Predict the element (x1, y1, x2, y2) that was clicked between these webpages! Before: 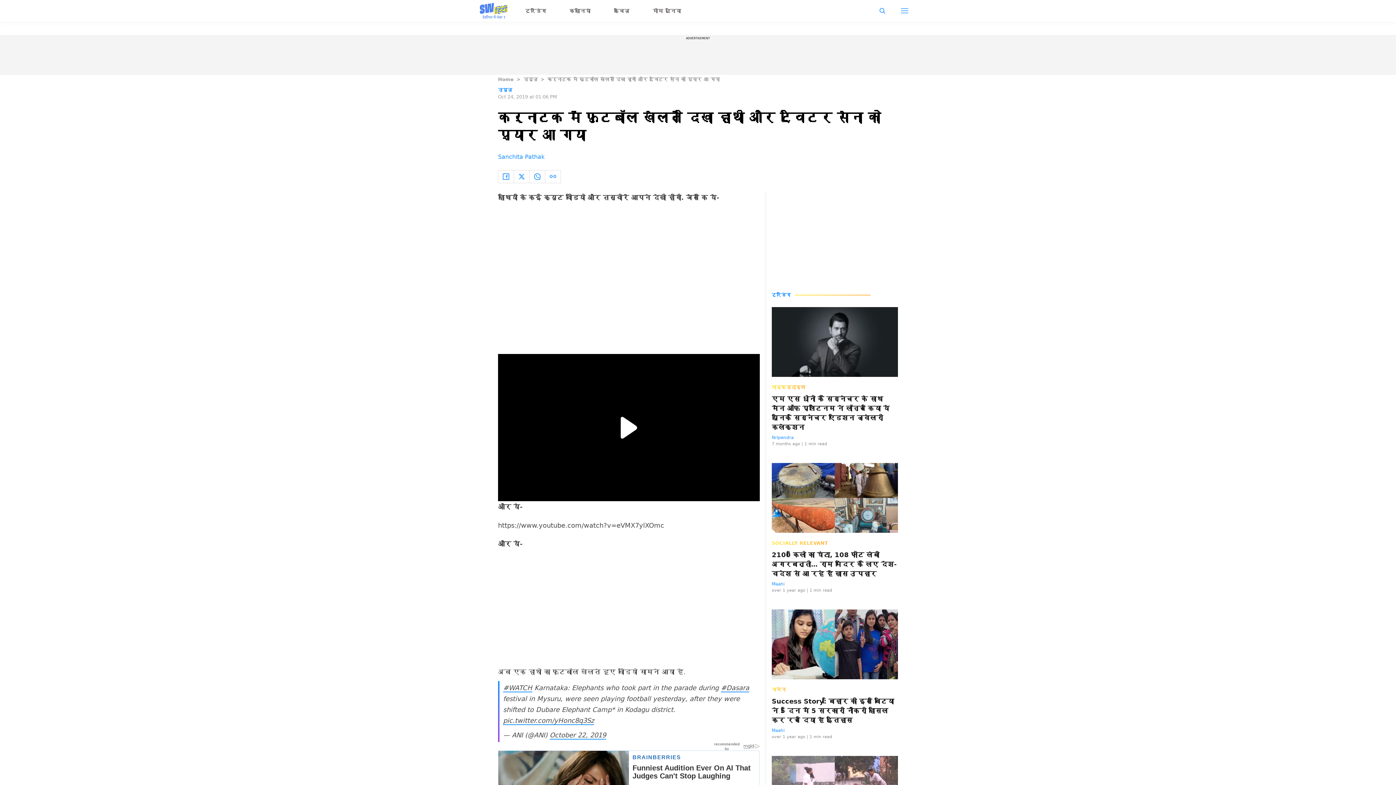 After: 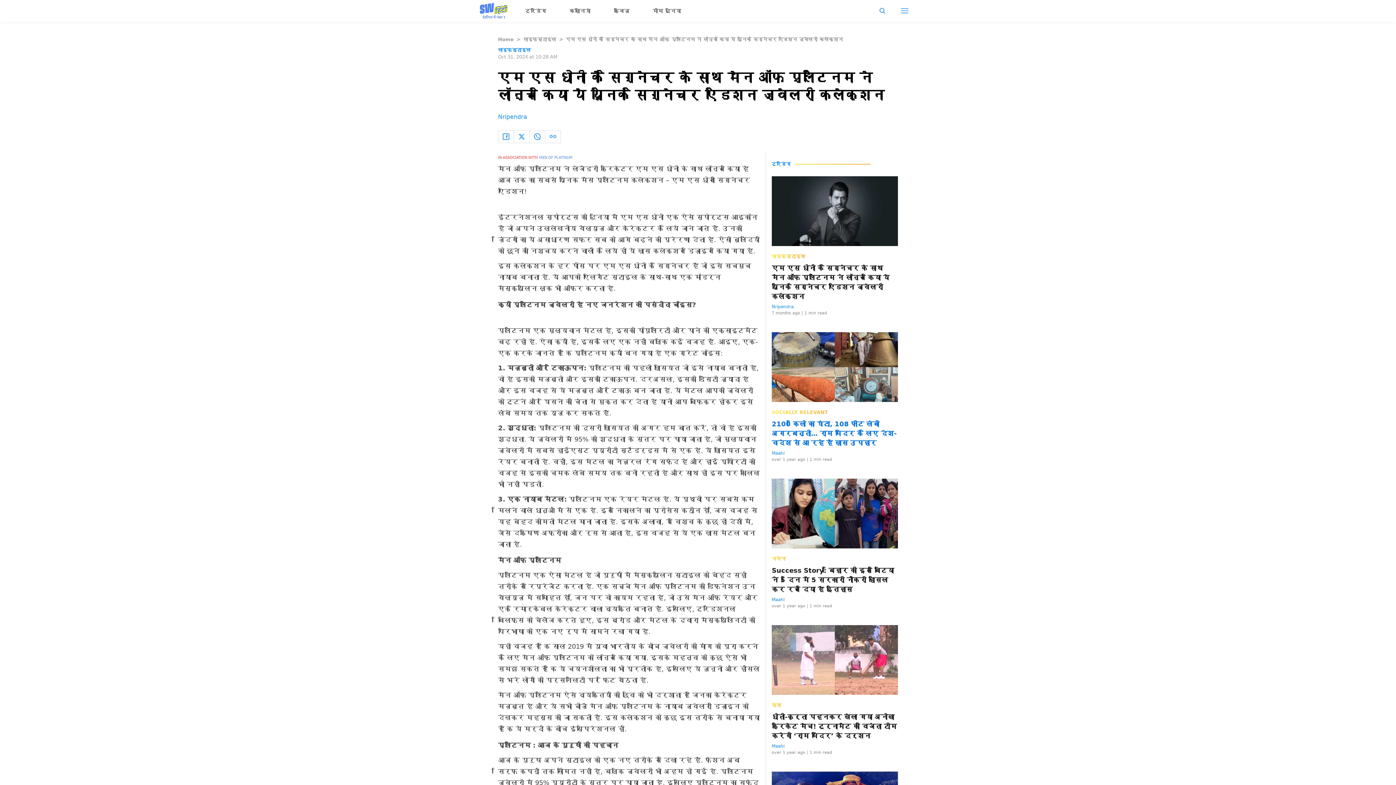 Action: bbox: (772, 394, 898, 432) label: एम एस धोनी के सिग्नेचर के साथ मैन ऑफ़ प्लैटिनम ने लॉन्च किया ये यूनिक सिग्नेचर एडिशन ज्वेलरी कलेक्शन